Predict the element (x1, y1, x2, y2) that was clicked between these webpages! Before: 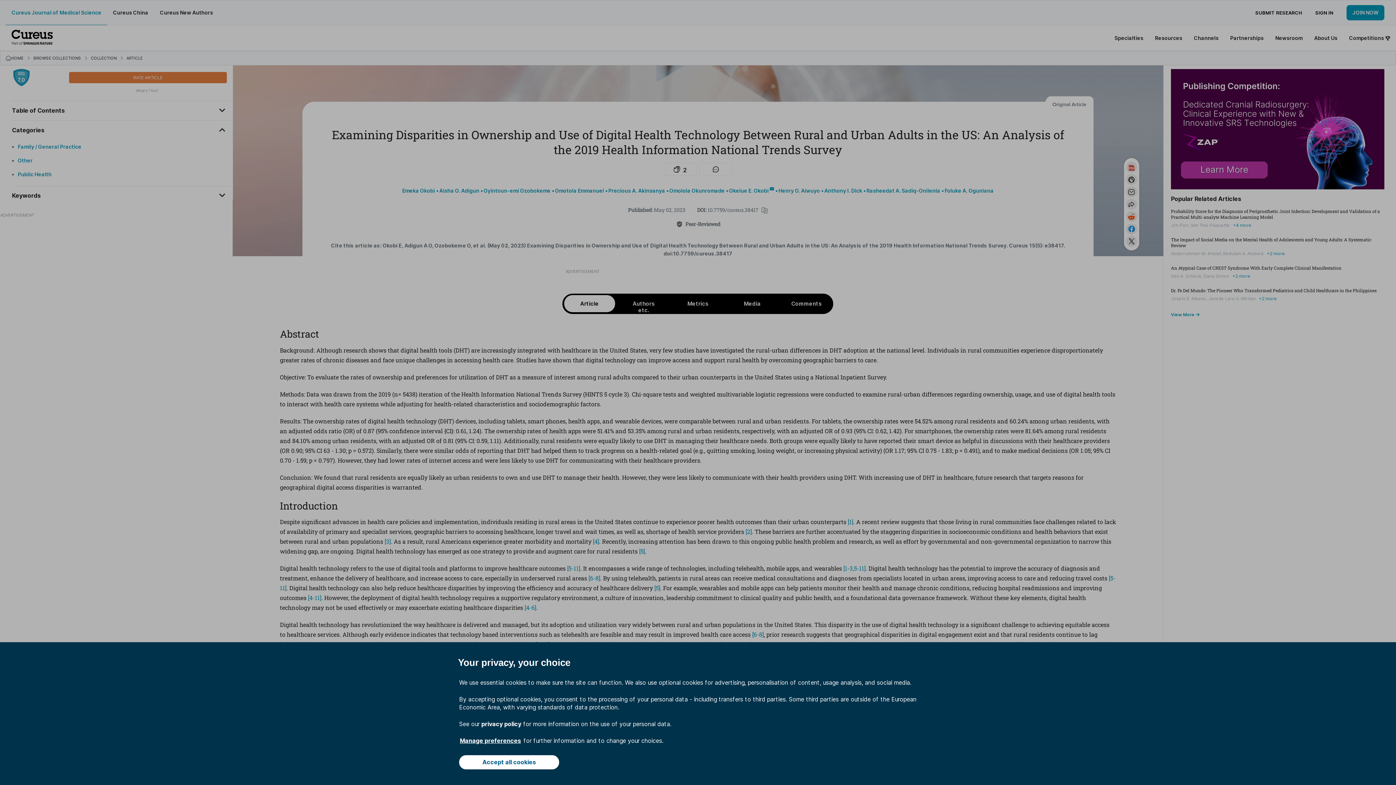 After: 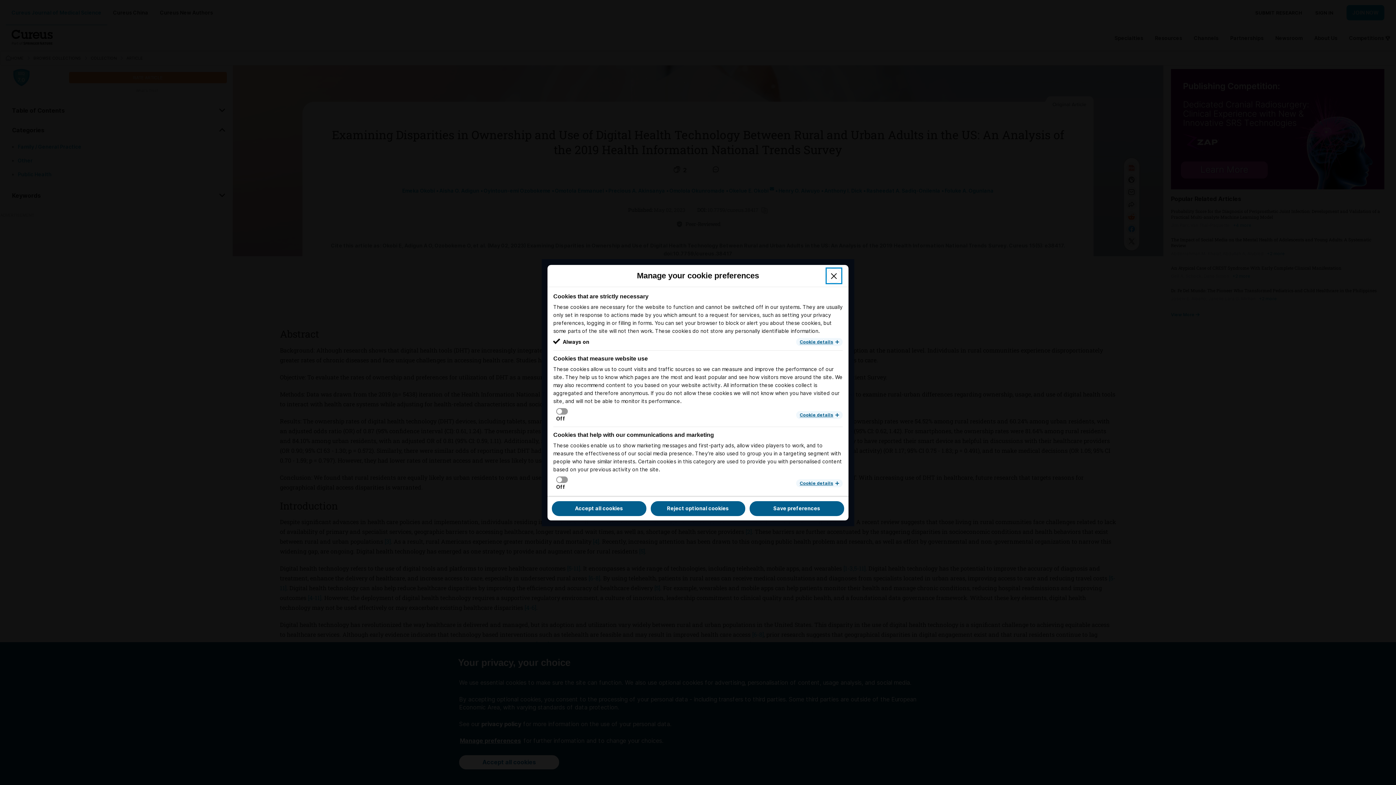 Action: label: Manage preferences bbox: (459, 737, 521, 745)